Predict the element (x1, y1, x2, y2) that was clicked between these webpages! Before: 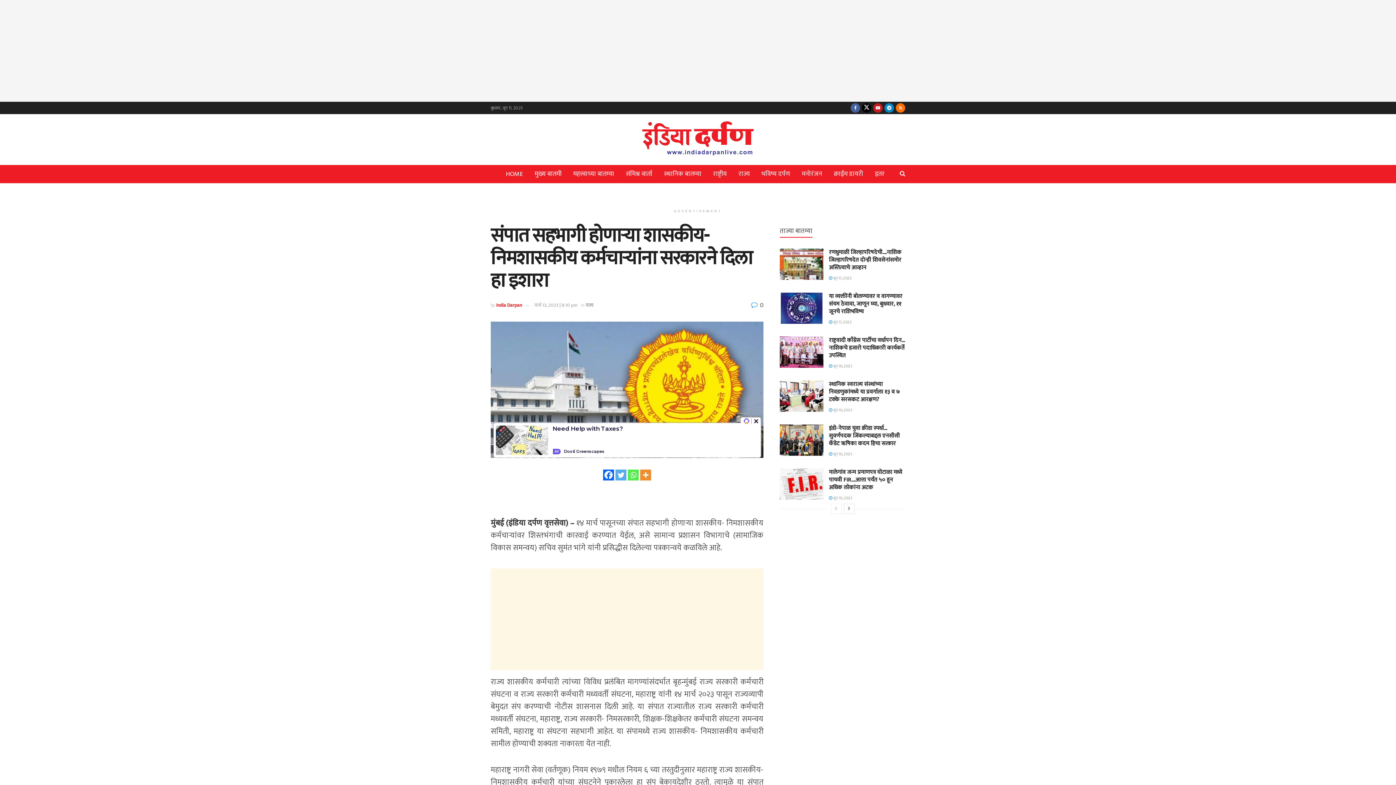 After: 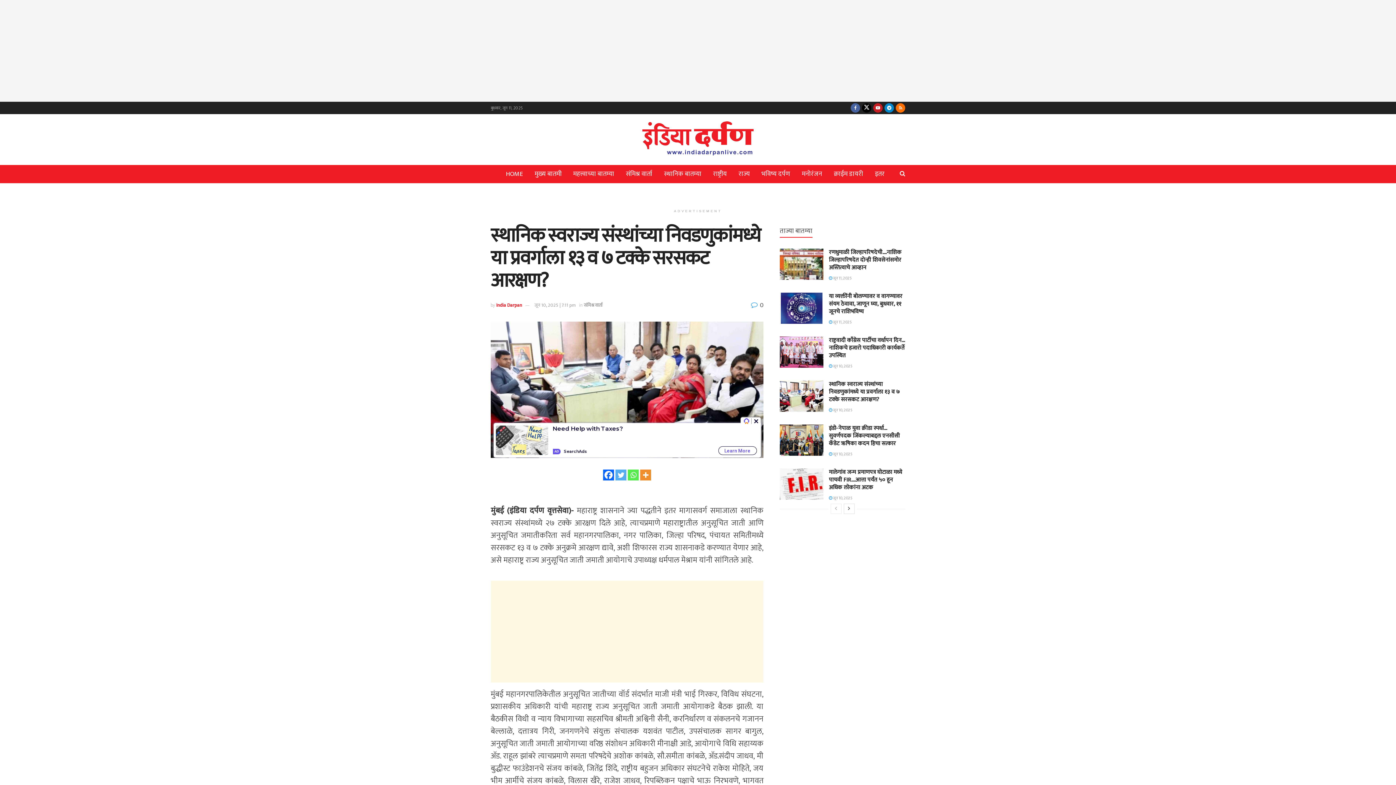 Action: label:  जून 10, 2025 bbox: (829, 407, 852, 413)